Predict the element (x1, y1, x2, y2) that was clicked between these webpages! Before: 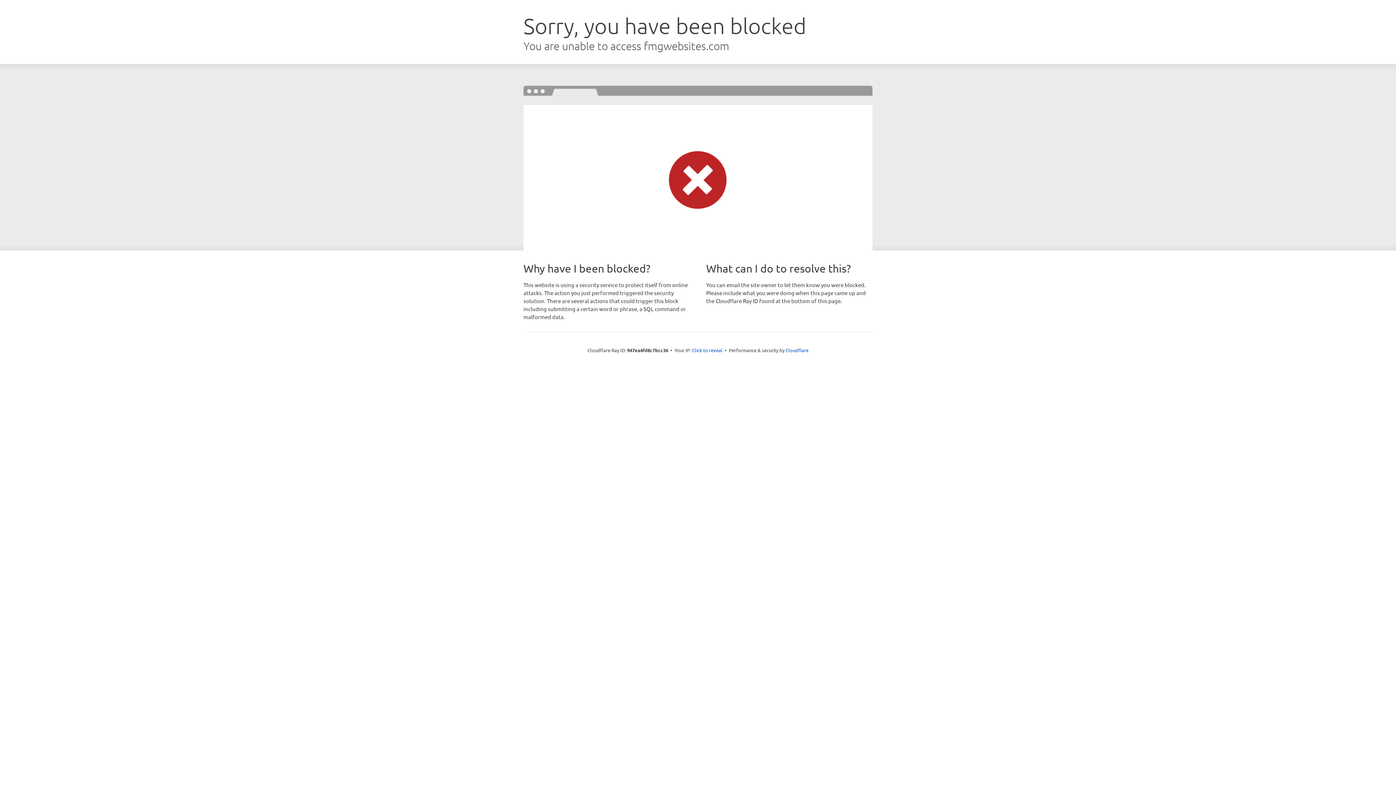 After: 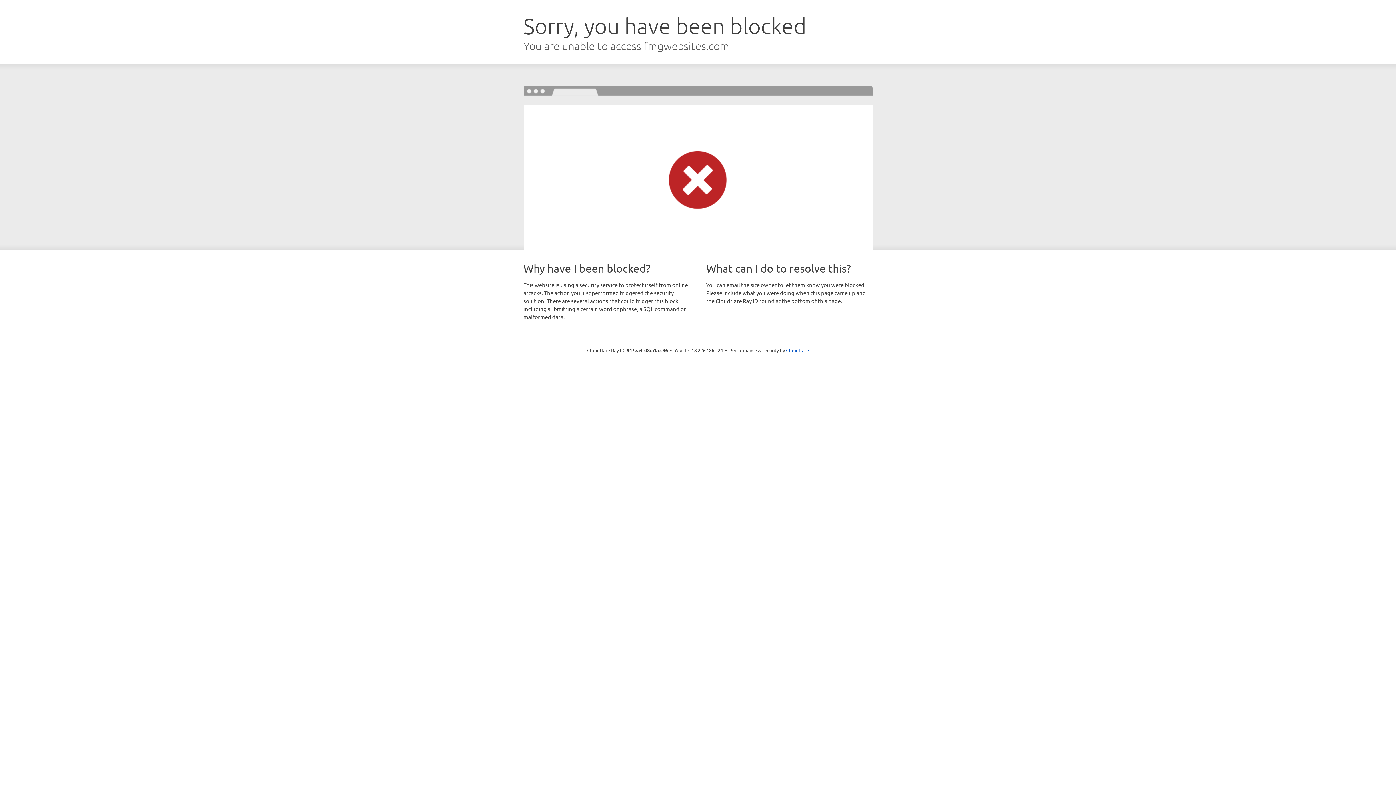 Action: bbox: (692, 346, 722, 353) label: Click to reveal